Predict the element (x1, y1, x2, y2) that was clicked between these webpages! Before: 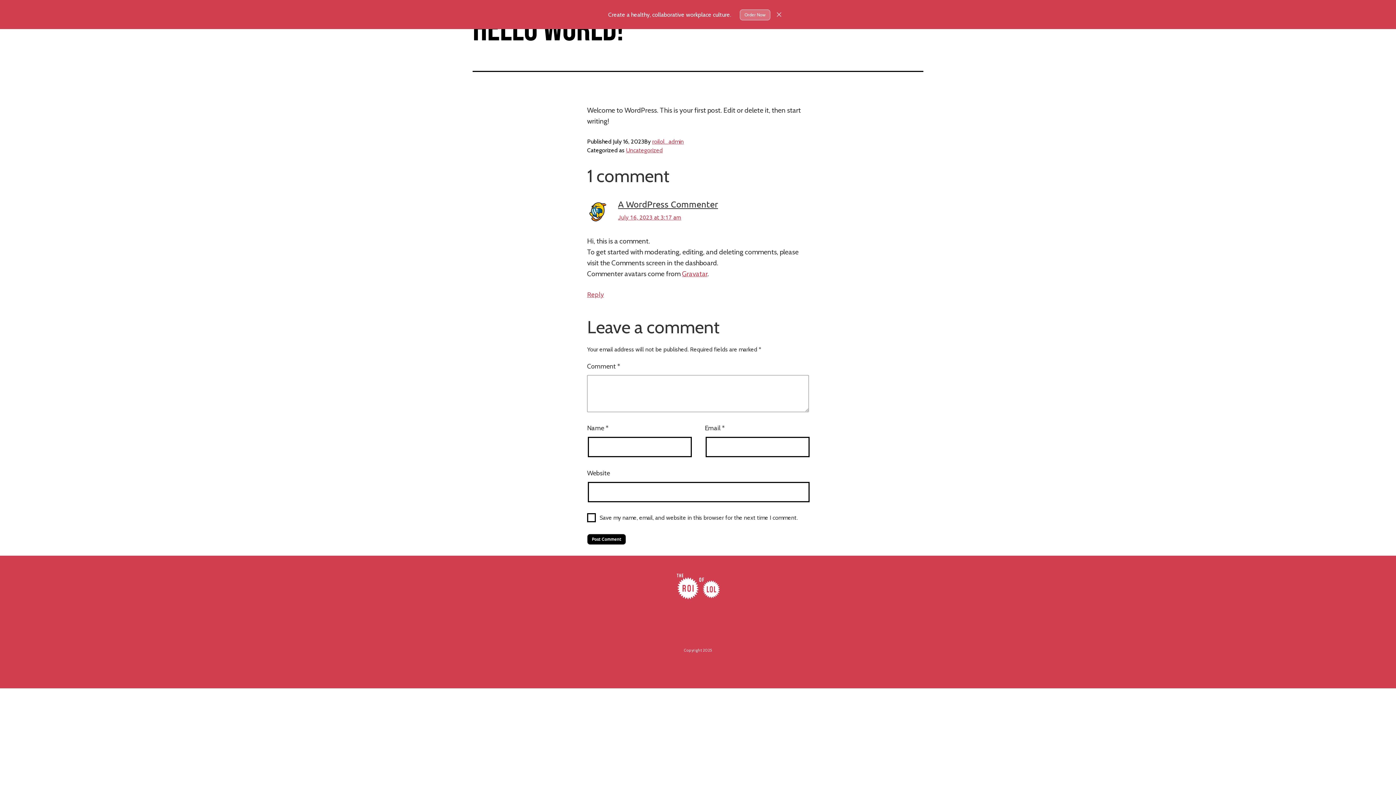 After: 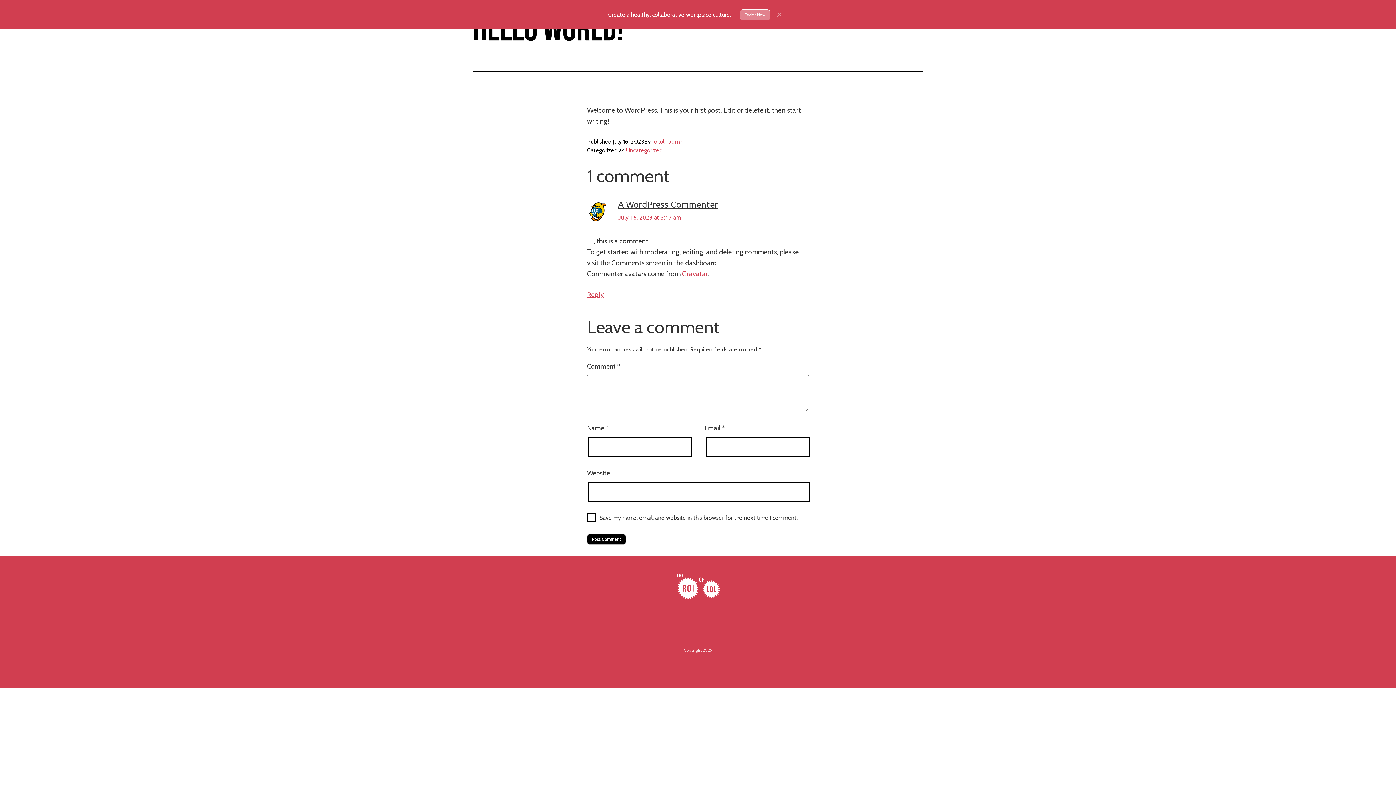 Action: label: Order Now bbox: (740, 9, 770, 20)